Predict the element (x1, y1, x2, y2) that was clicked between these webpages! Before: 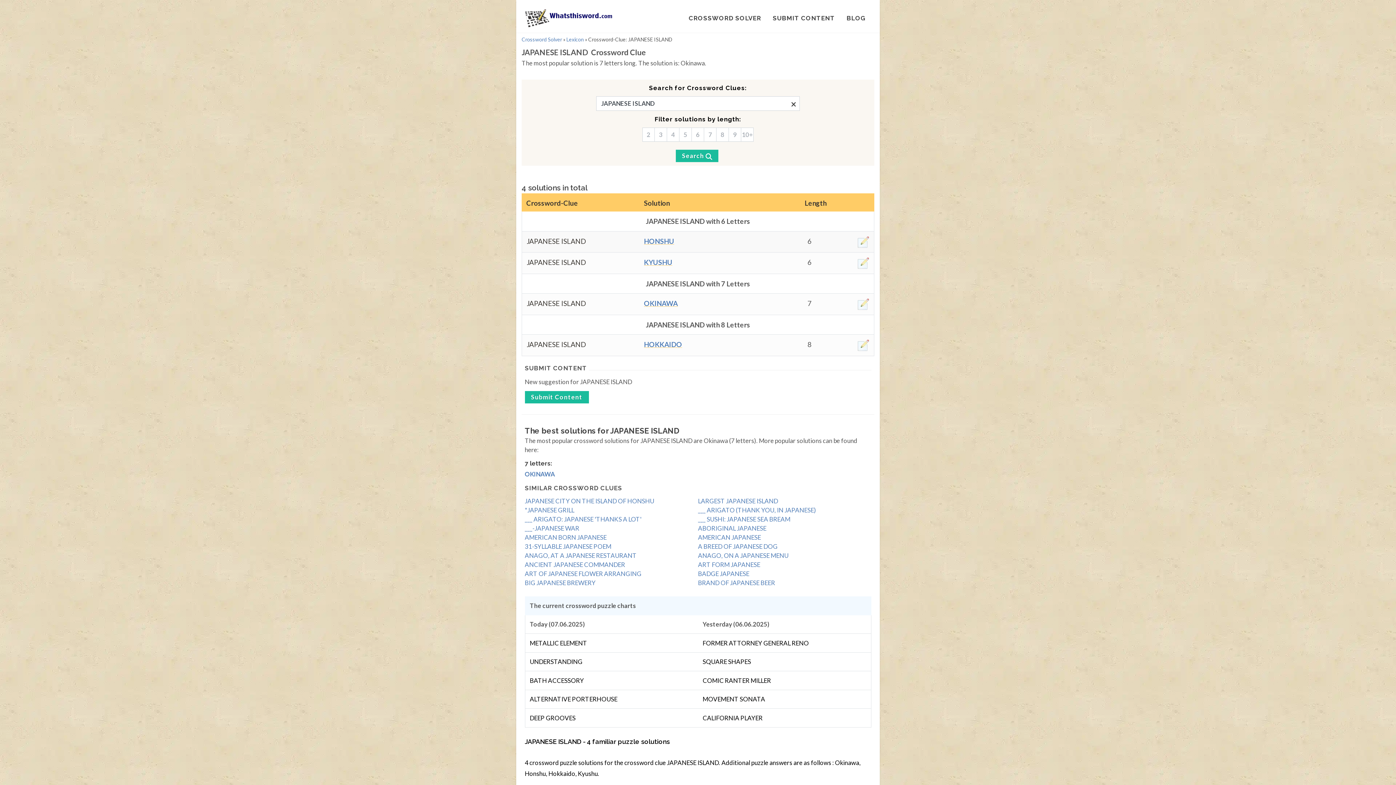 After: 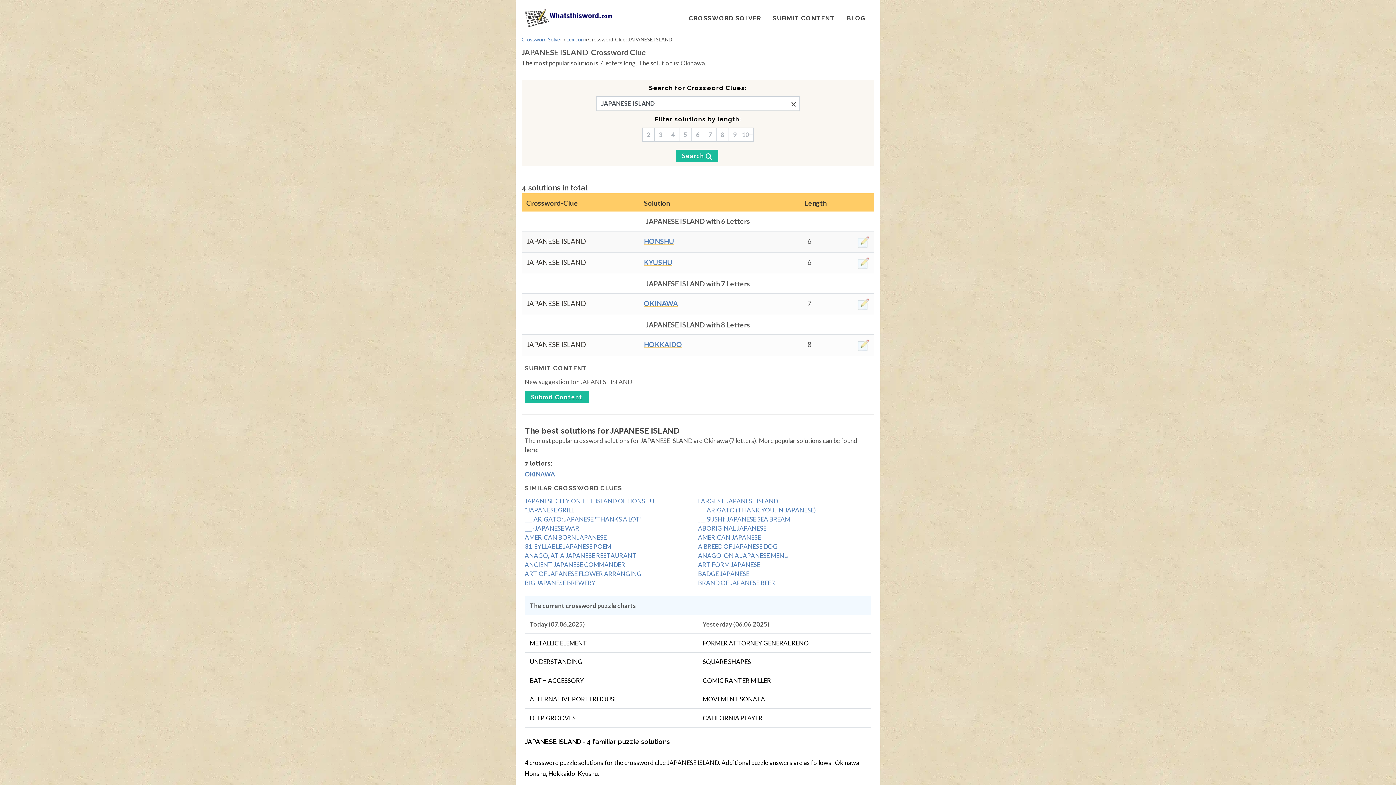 Action: label: JAPANESE ISLAND bbox: (526, 299, 586, 307)